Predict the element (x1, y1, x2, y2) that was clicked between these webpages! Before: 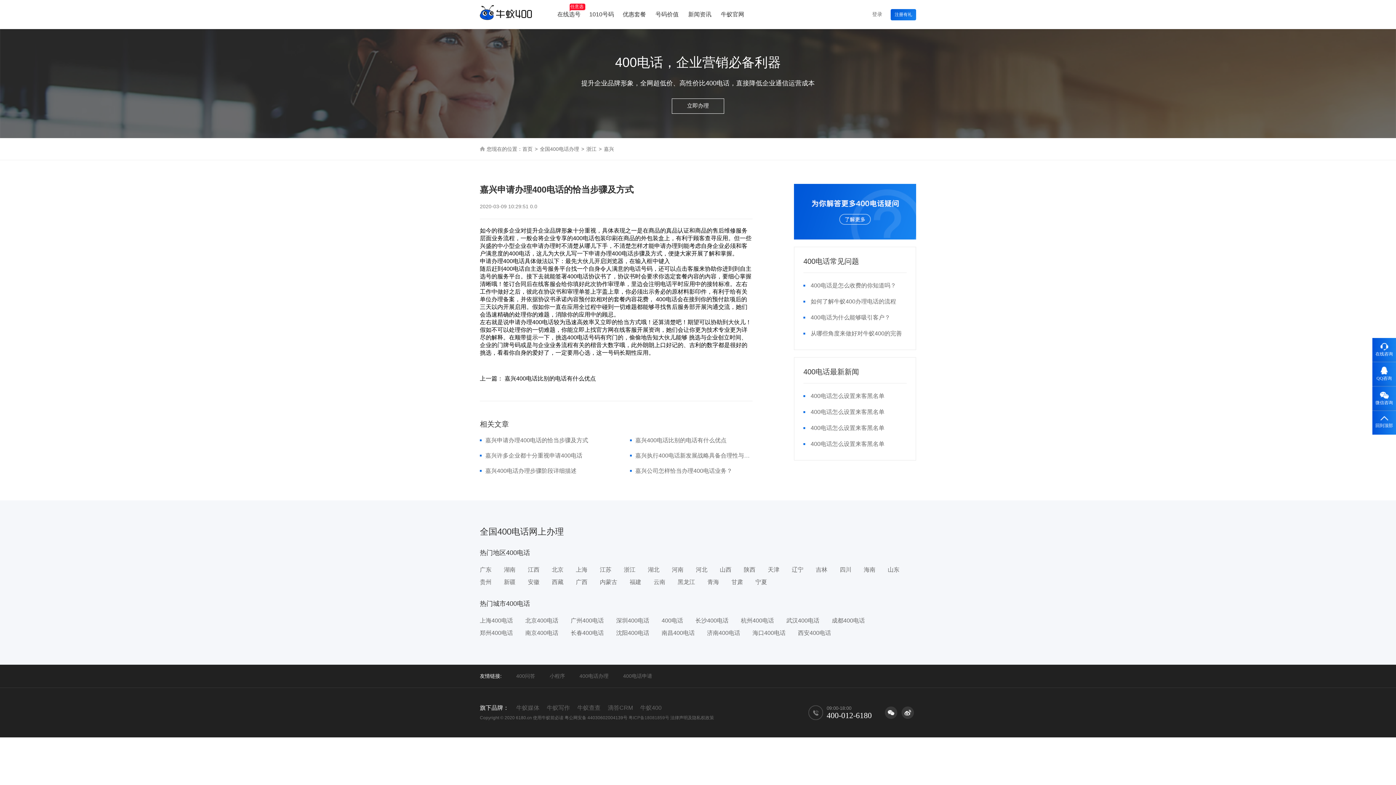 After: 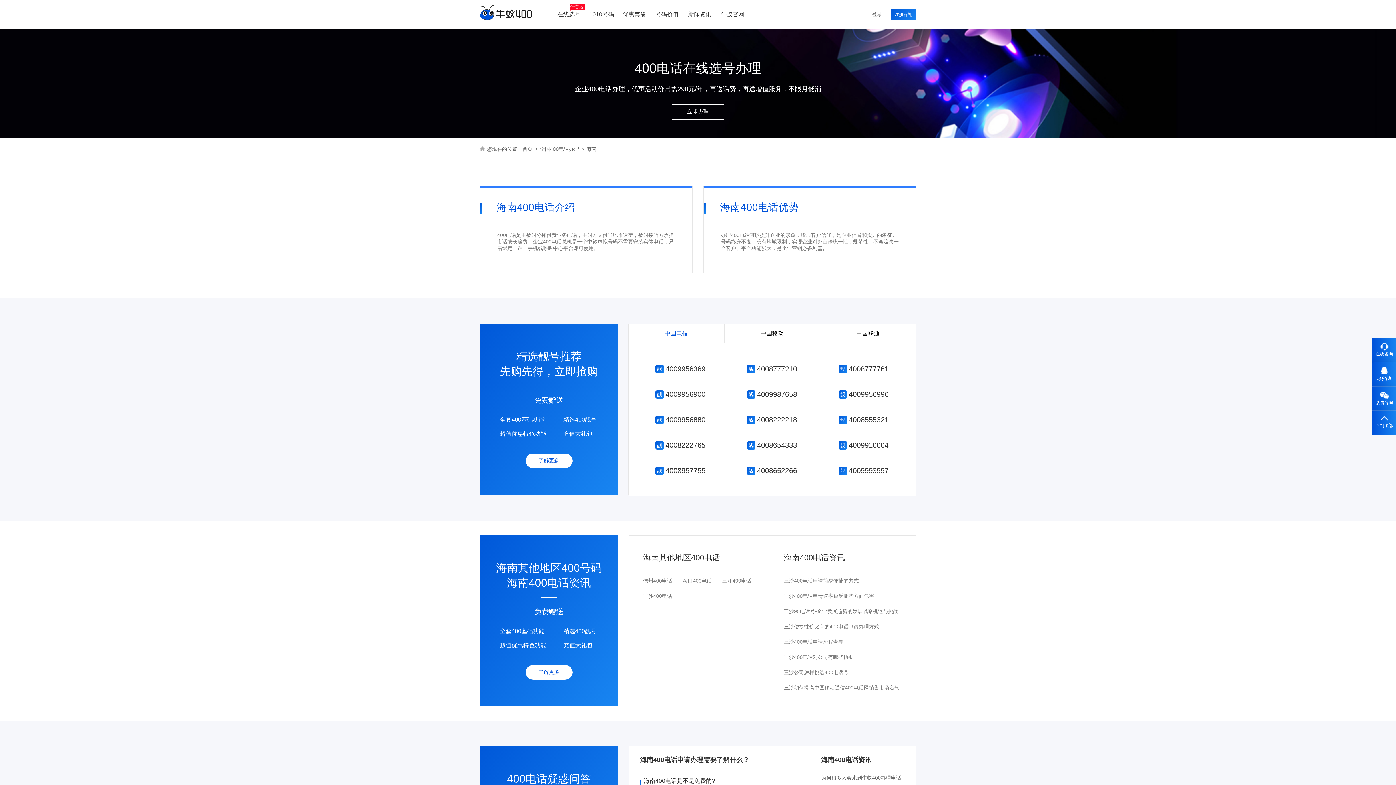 Action: bbox: (864, 564, 875, 576) label: 海南